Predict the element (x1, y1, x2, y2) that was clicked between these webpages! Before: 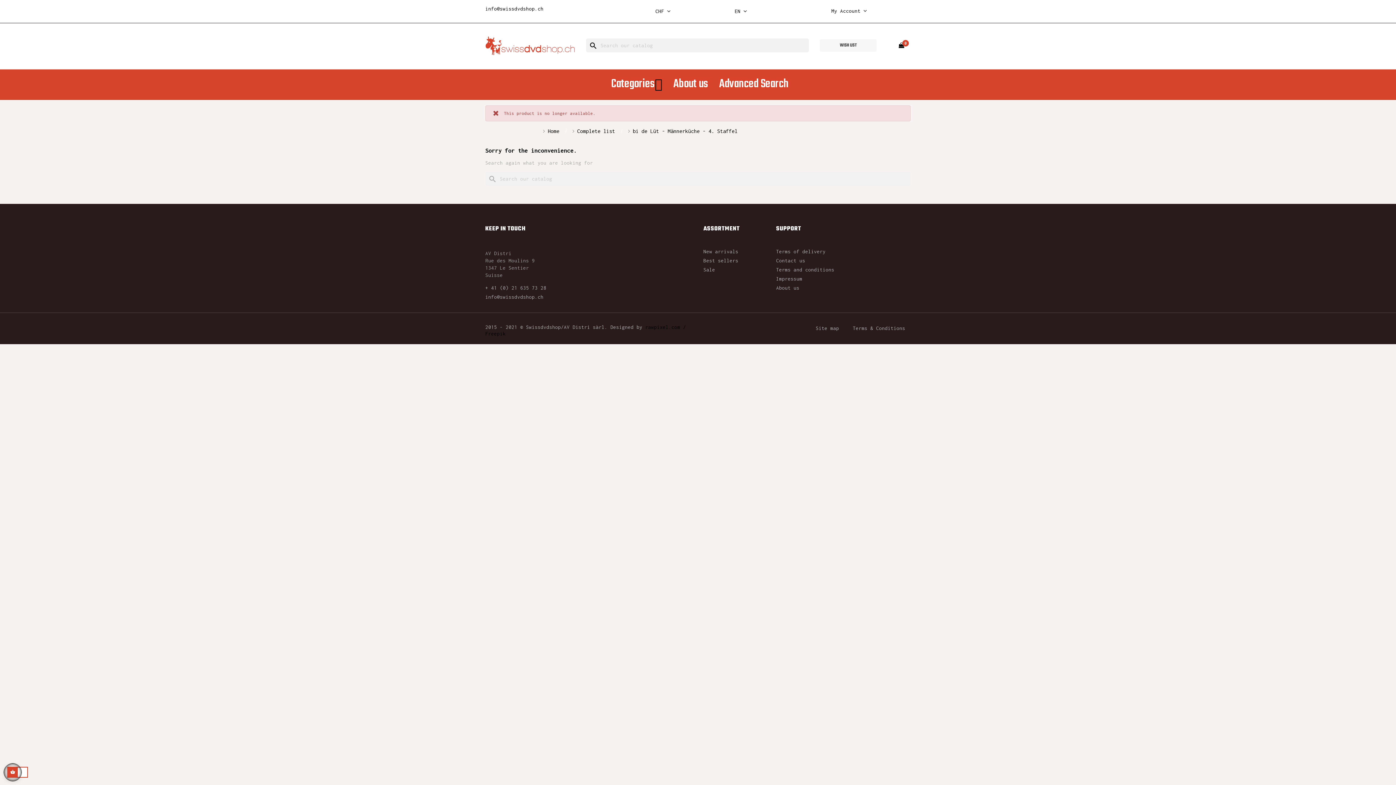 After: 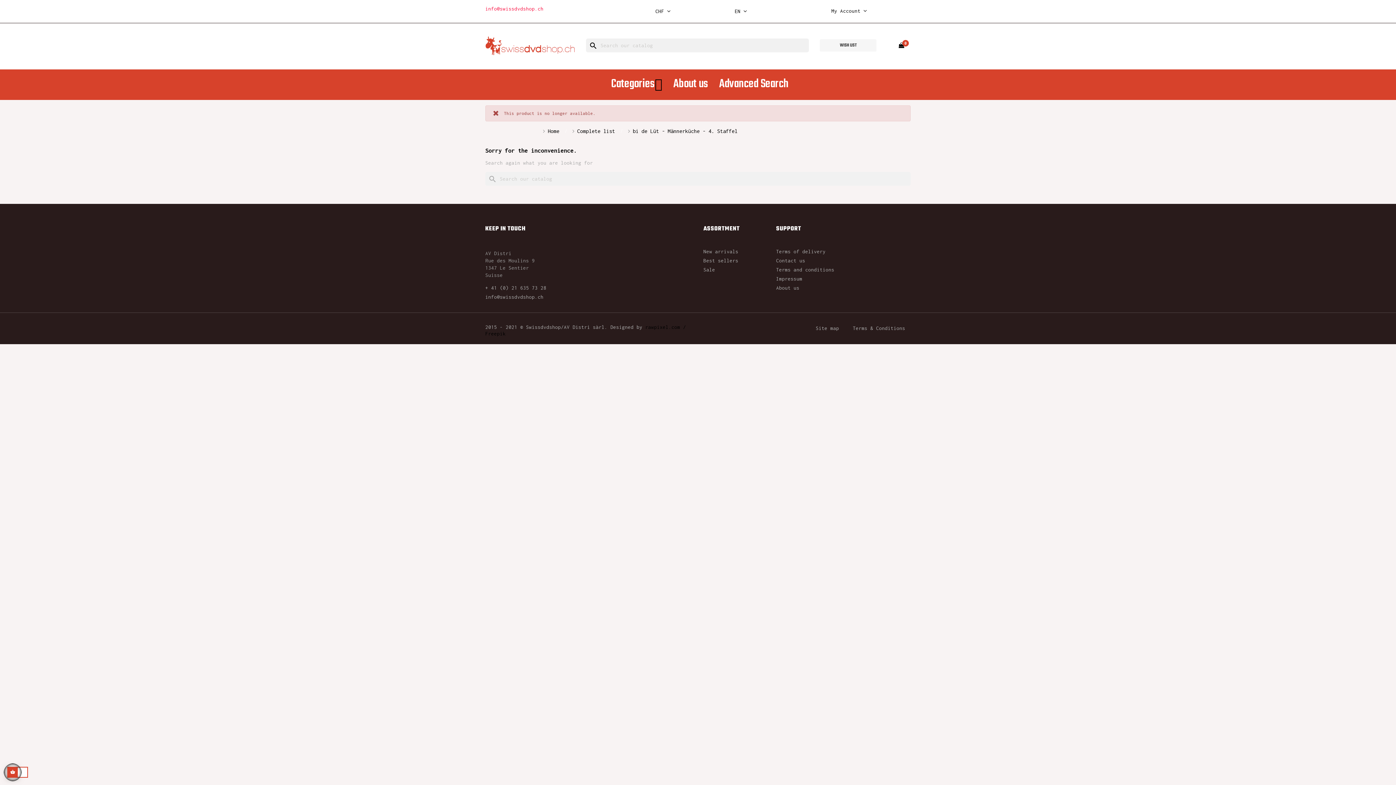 Action: bbox: (485, 5, 543, 11) label: info@swissdvdshop.ch